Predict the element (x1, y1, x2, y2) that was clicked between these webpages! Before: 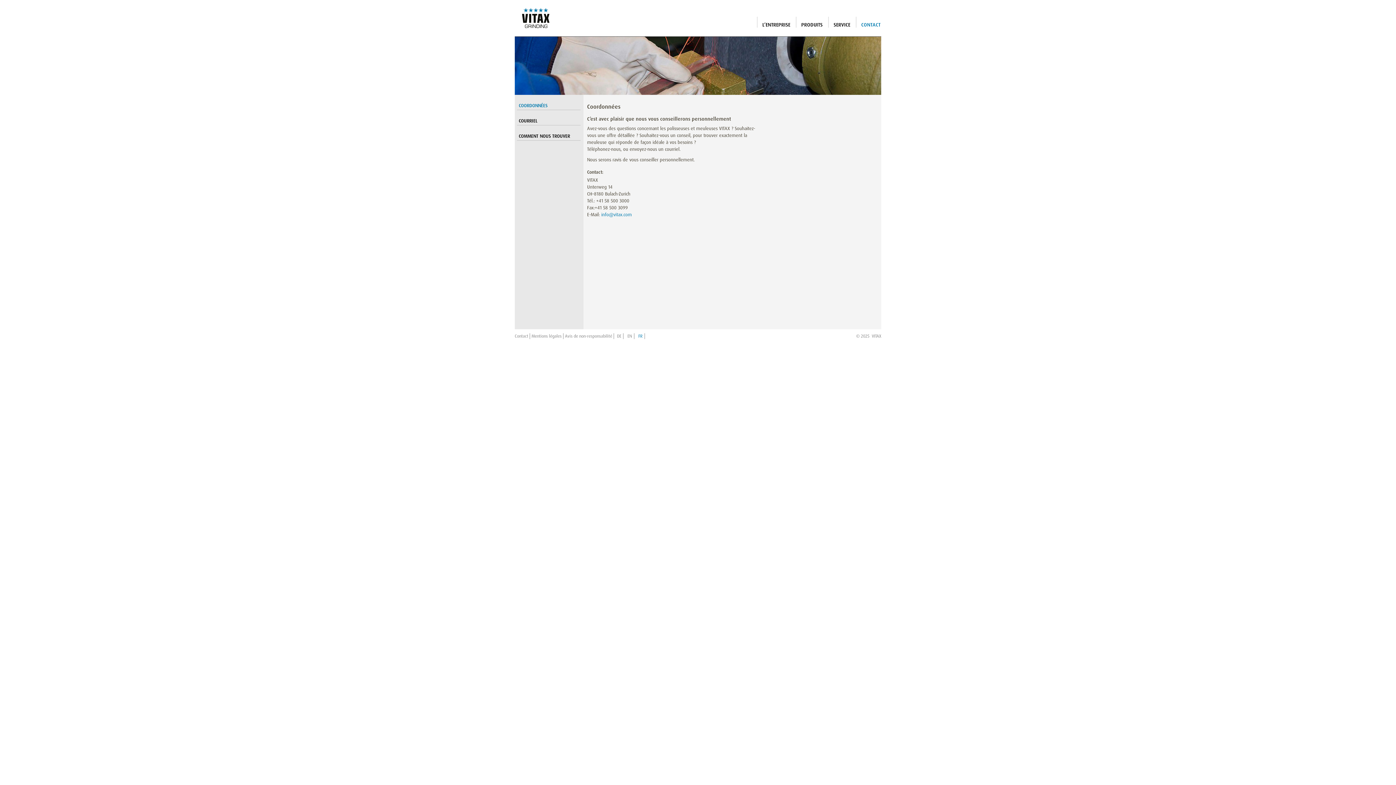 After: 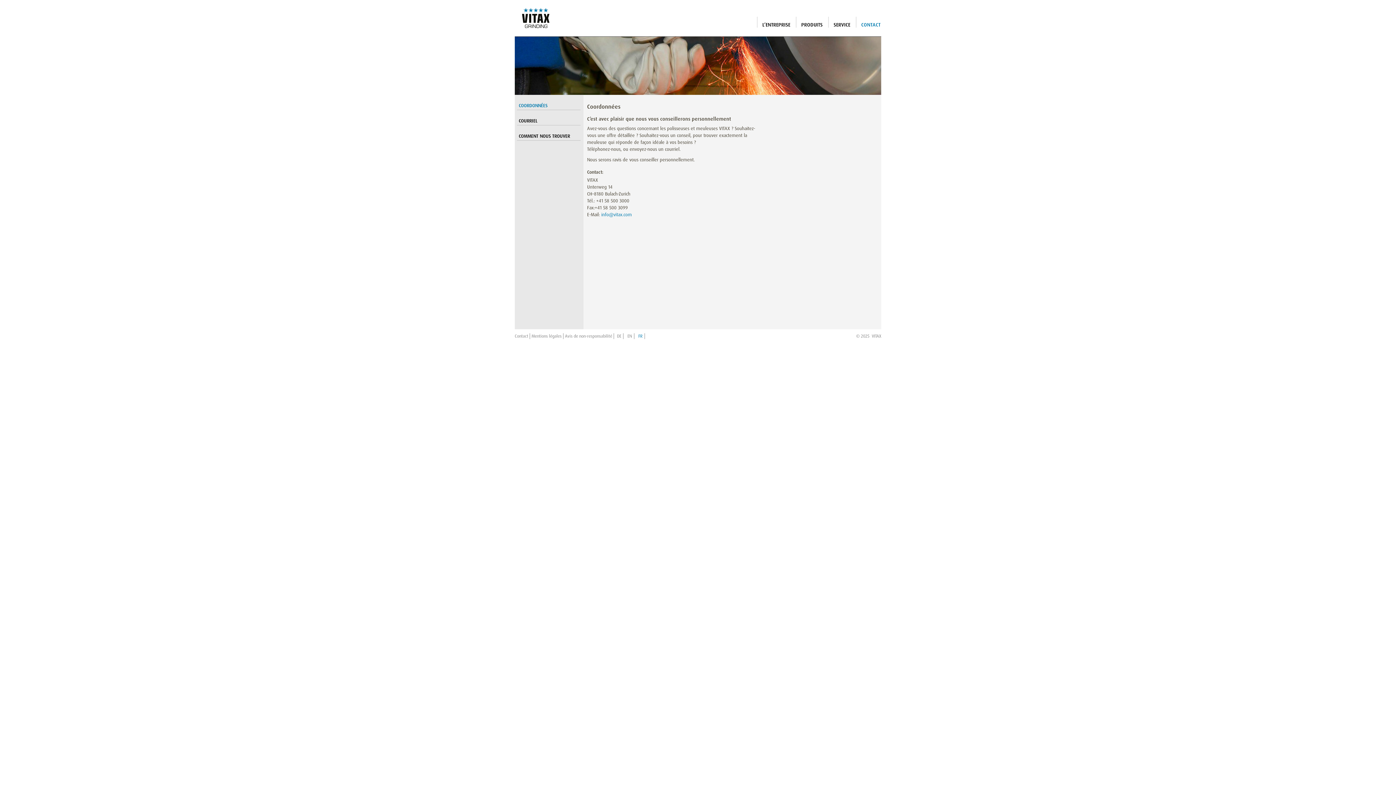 Action: label: COORDONNÉES bbox: (517, 101, 580, 110)